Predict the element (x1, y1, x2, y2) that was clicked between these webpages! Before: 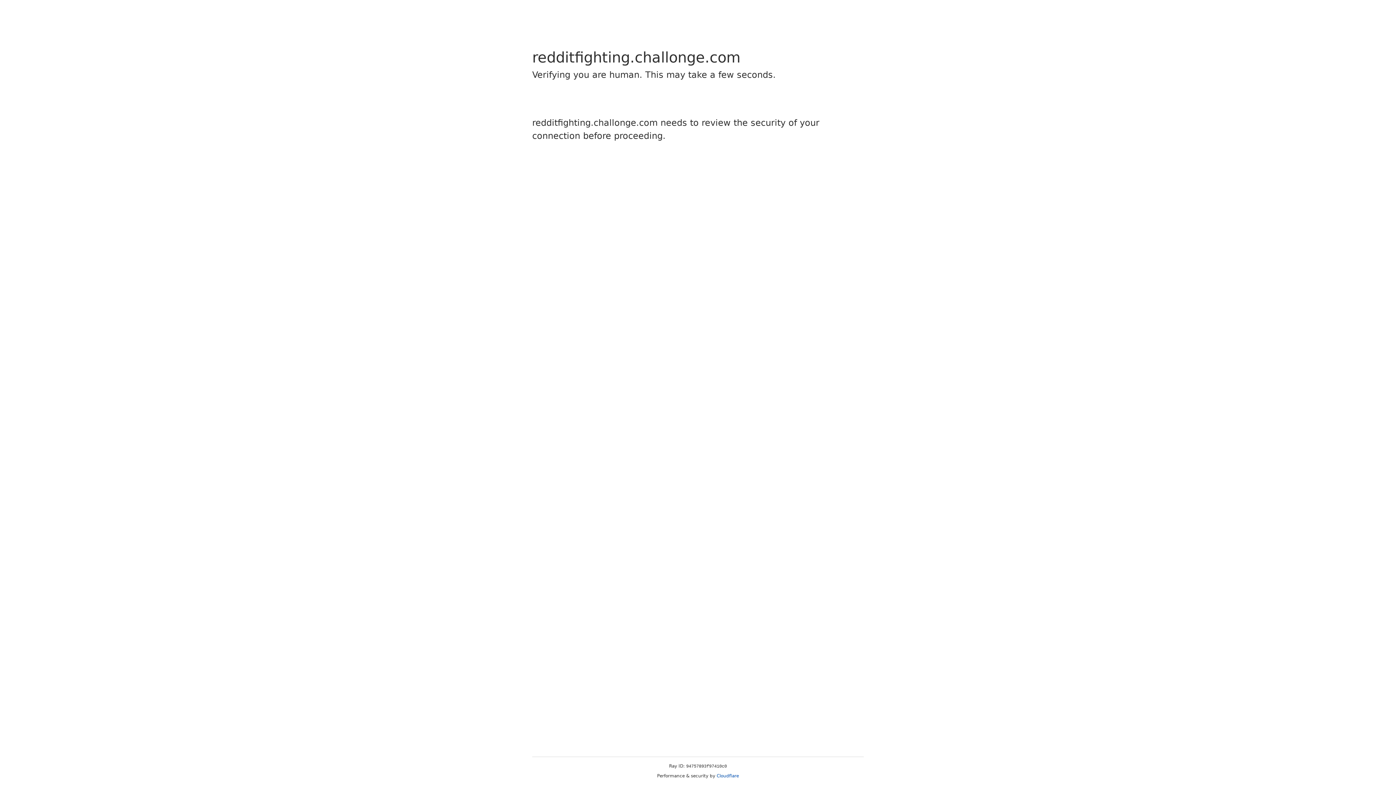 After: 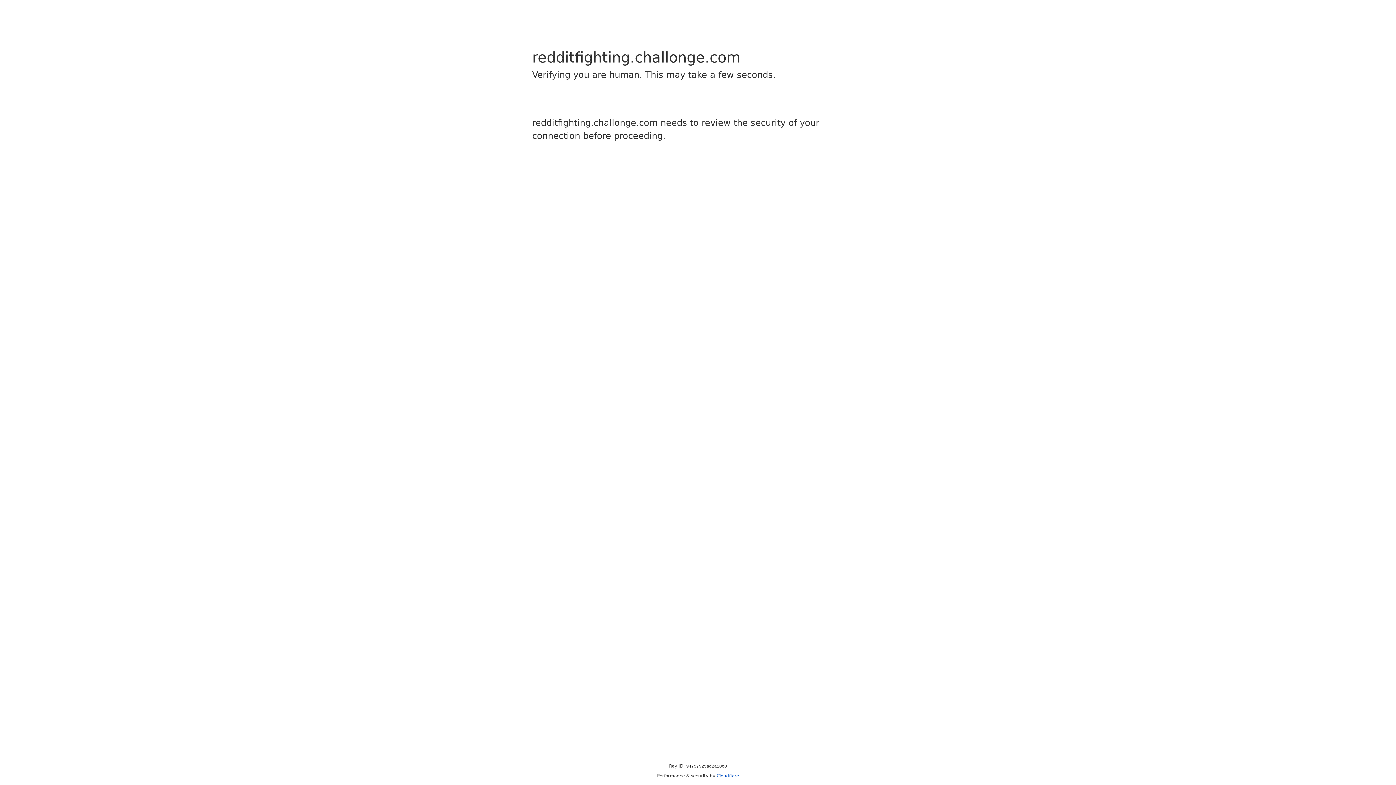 Action: label: Cloudflare bbox: (716, 773, 739, 778)